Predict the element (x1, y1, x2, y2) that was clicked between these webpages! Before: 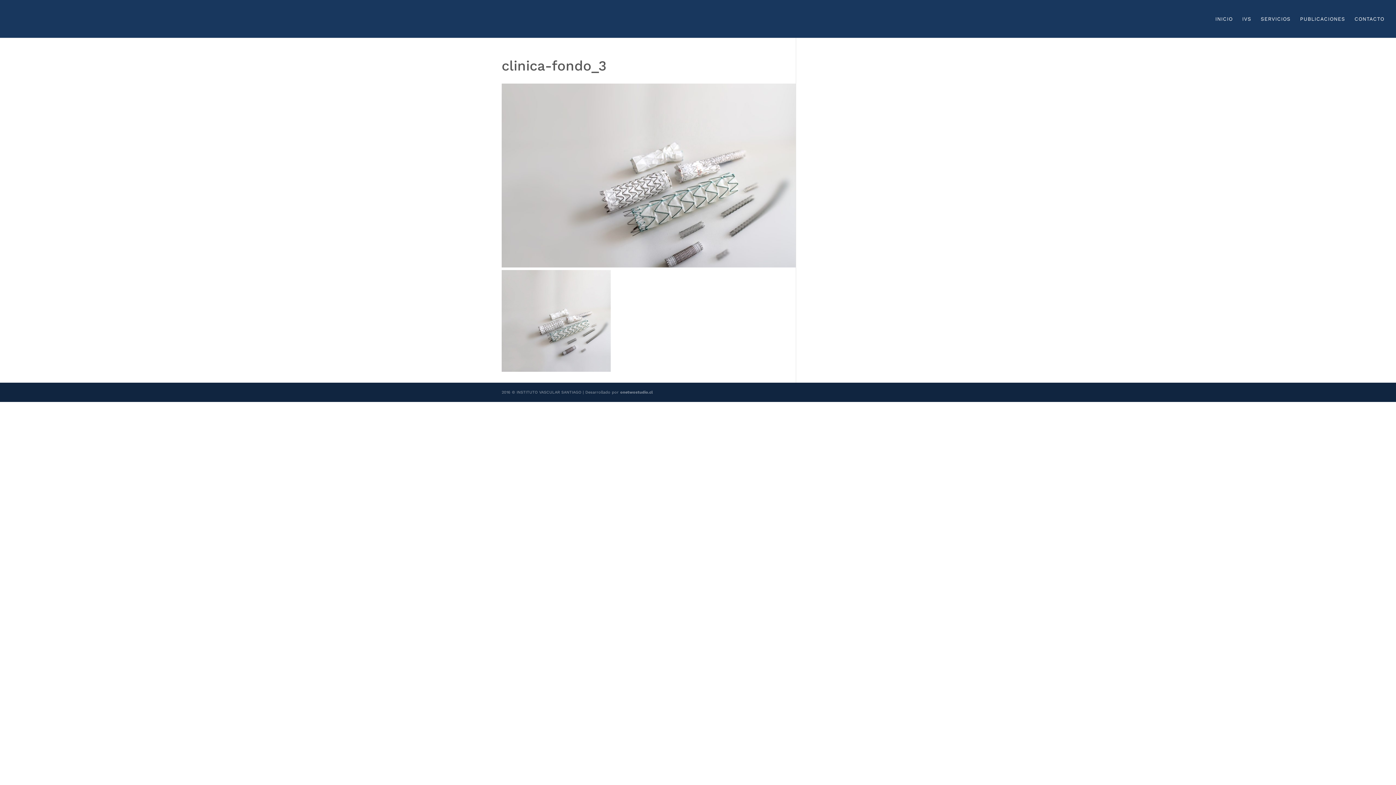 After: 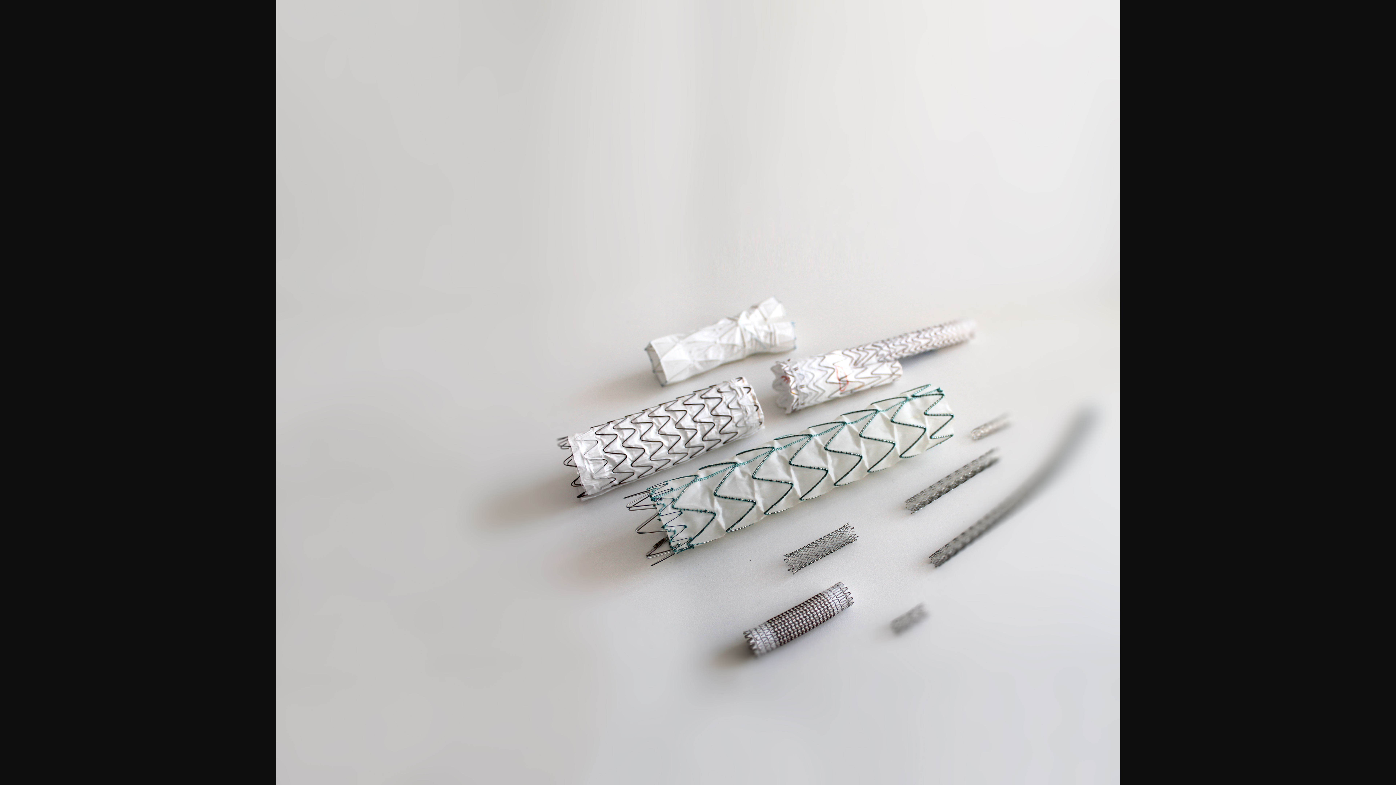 Action: bbox: (501, 367, 610, 372)